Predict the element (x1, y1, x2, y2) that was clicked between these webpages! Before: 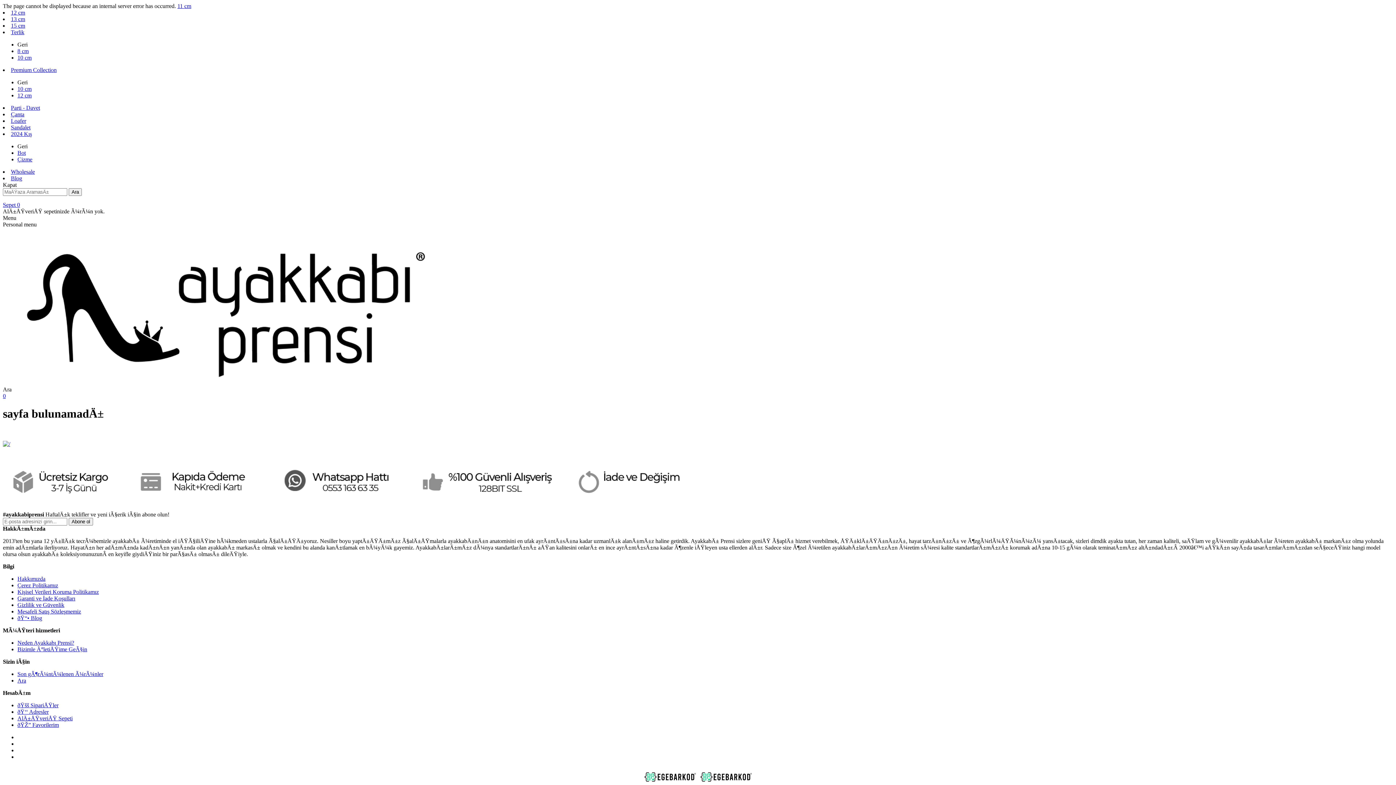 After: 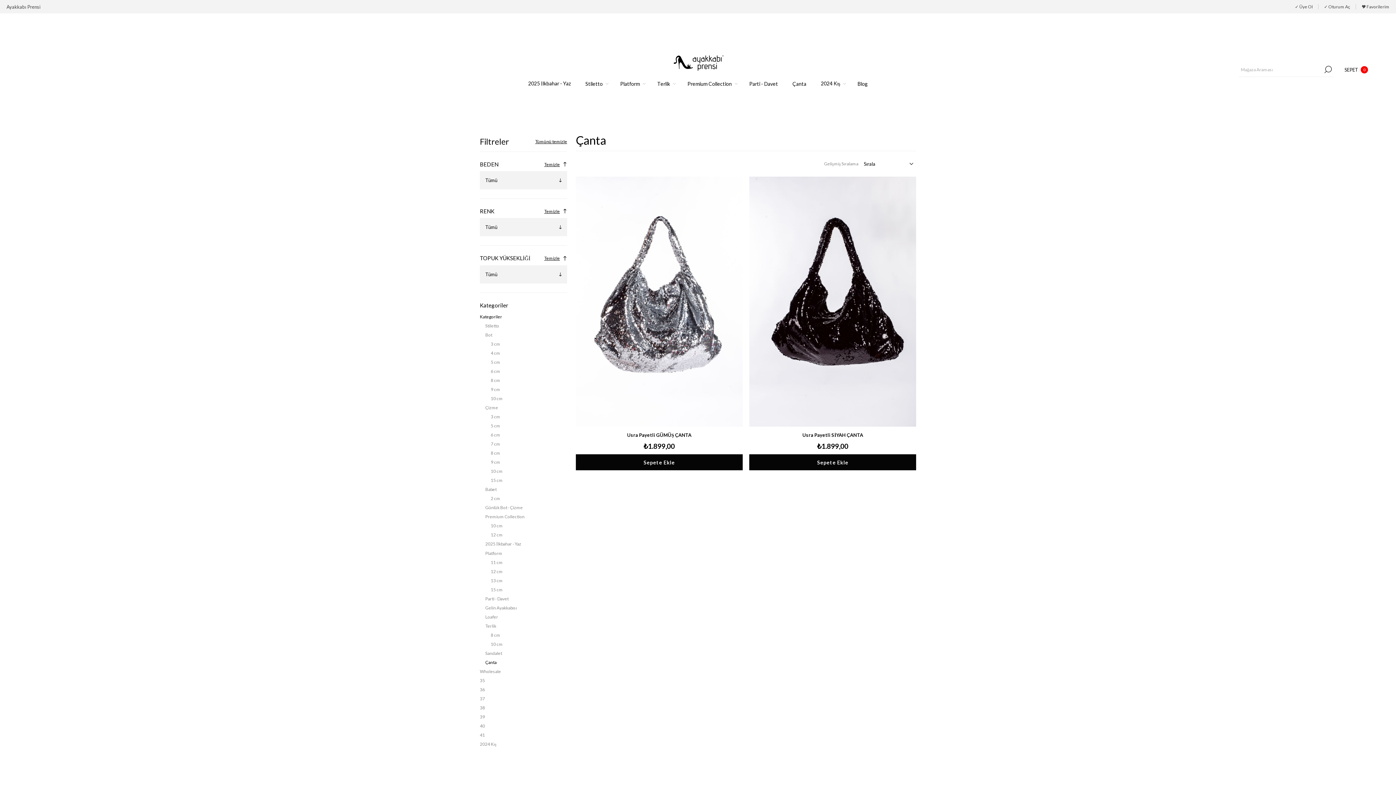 Action: label: Çanta bbox: (10, 111, 24, 117)